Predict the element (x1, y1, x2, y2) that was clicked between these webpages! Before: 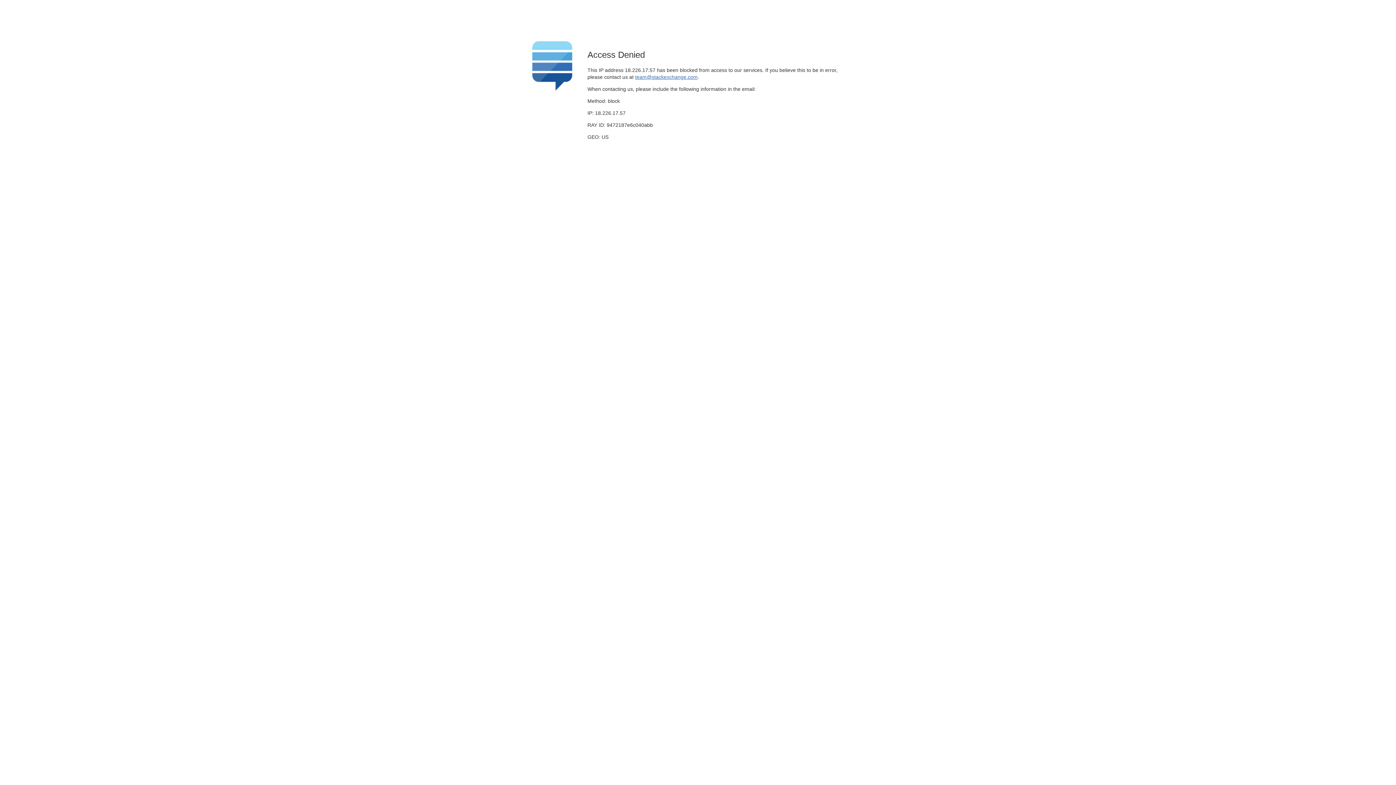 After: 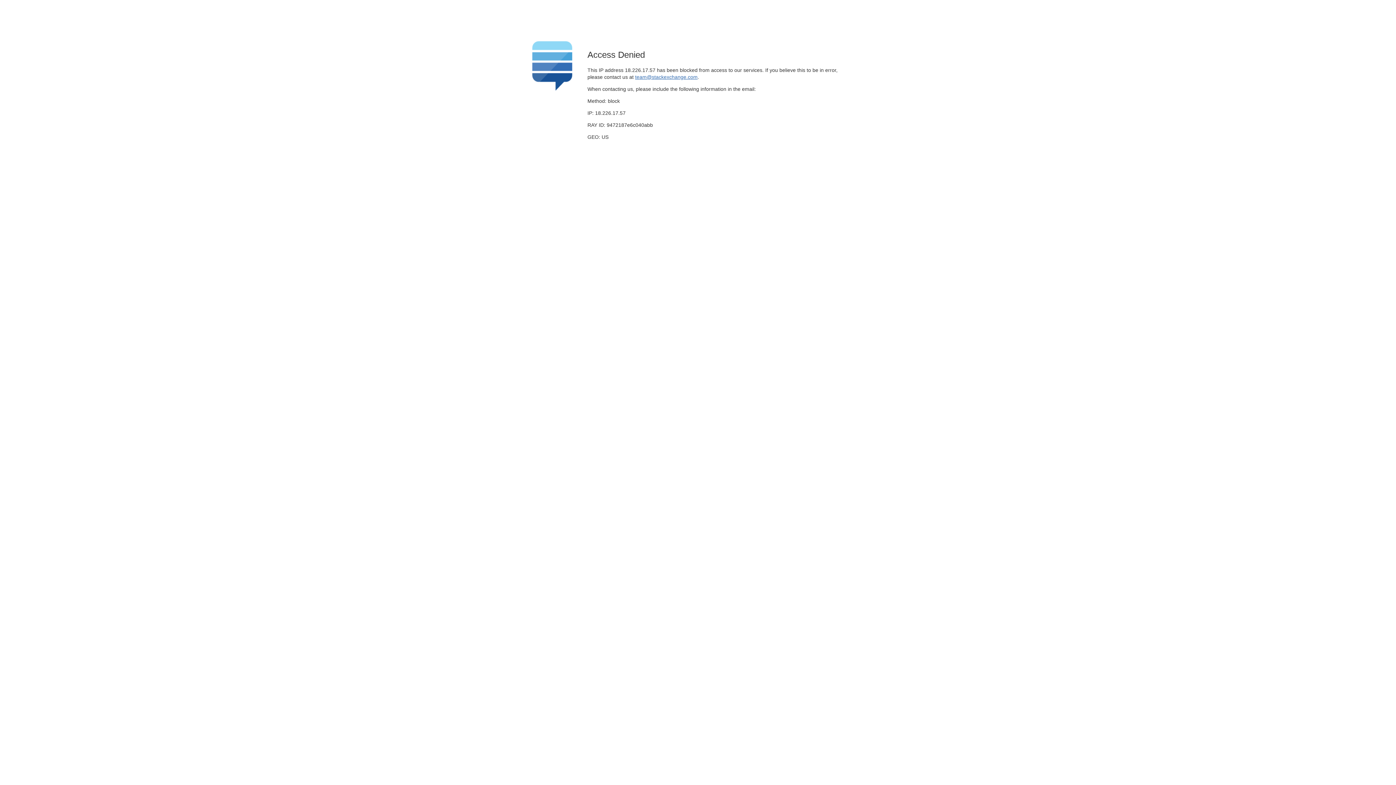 Action: bbox: (635, 74, 697, 79) label: team@stackexchange.com